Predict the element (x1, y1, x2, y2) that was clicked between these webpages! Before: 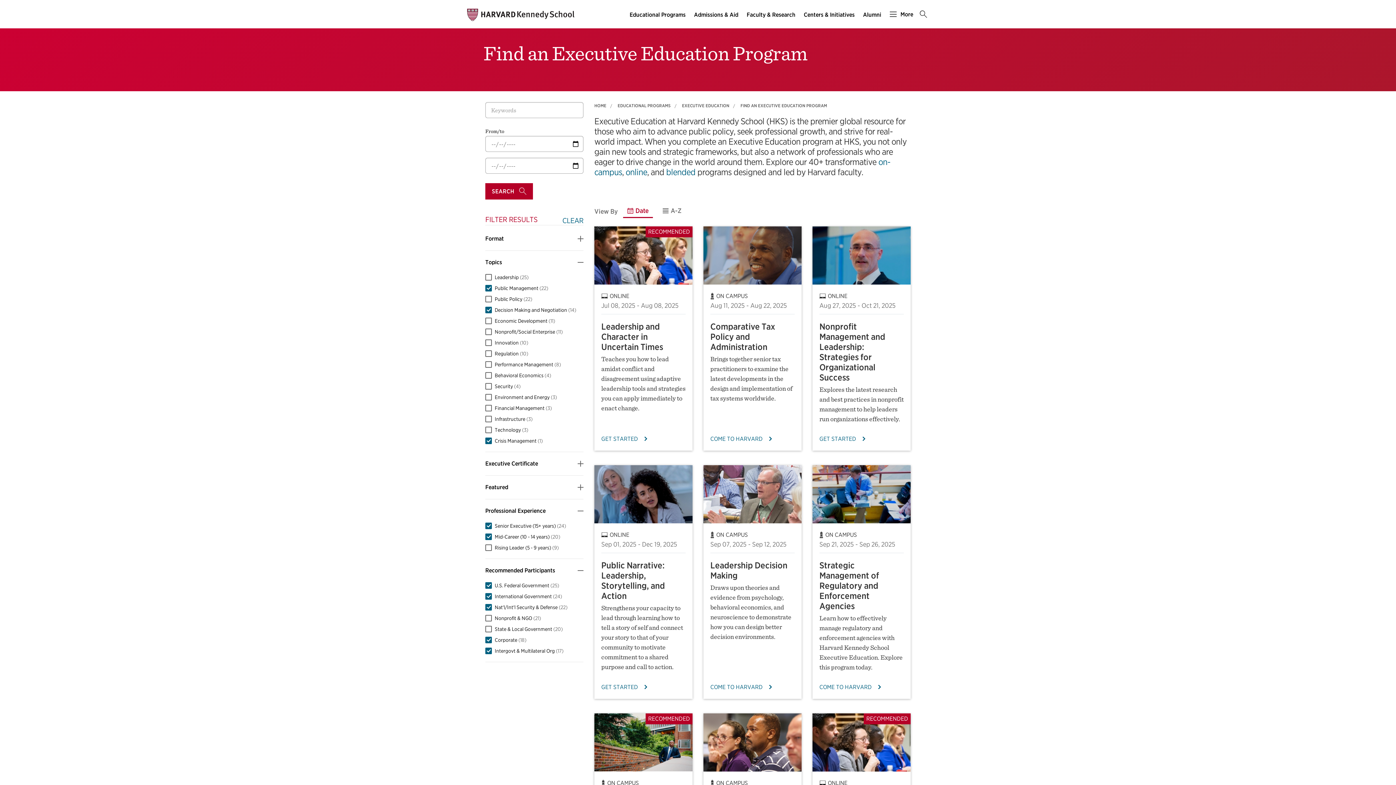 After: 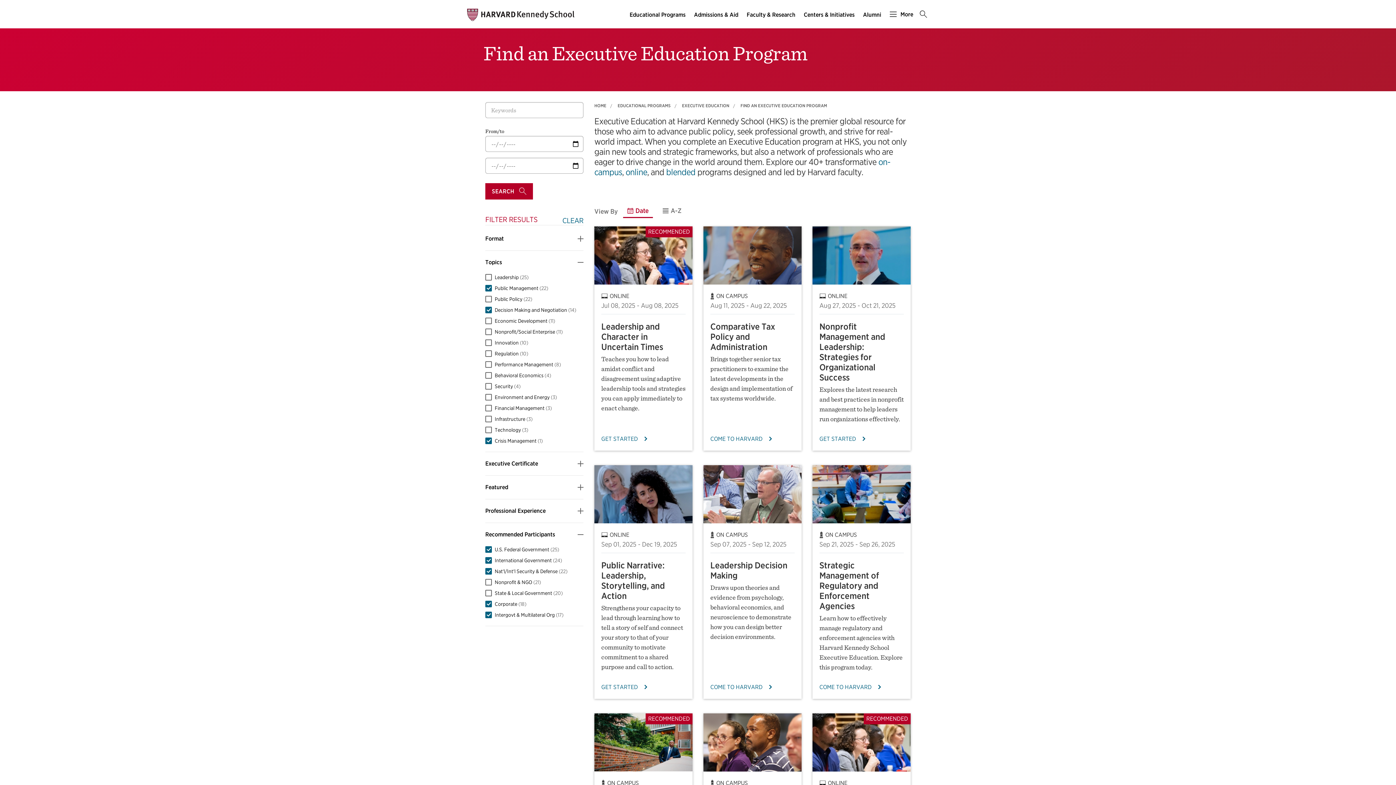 Action: bbox: (485, 499, 583, 522) label: Professional Experience